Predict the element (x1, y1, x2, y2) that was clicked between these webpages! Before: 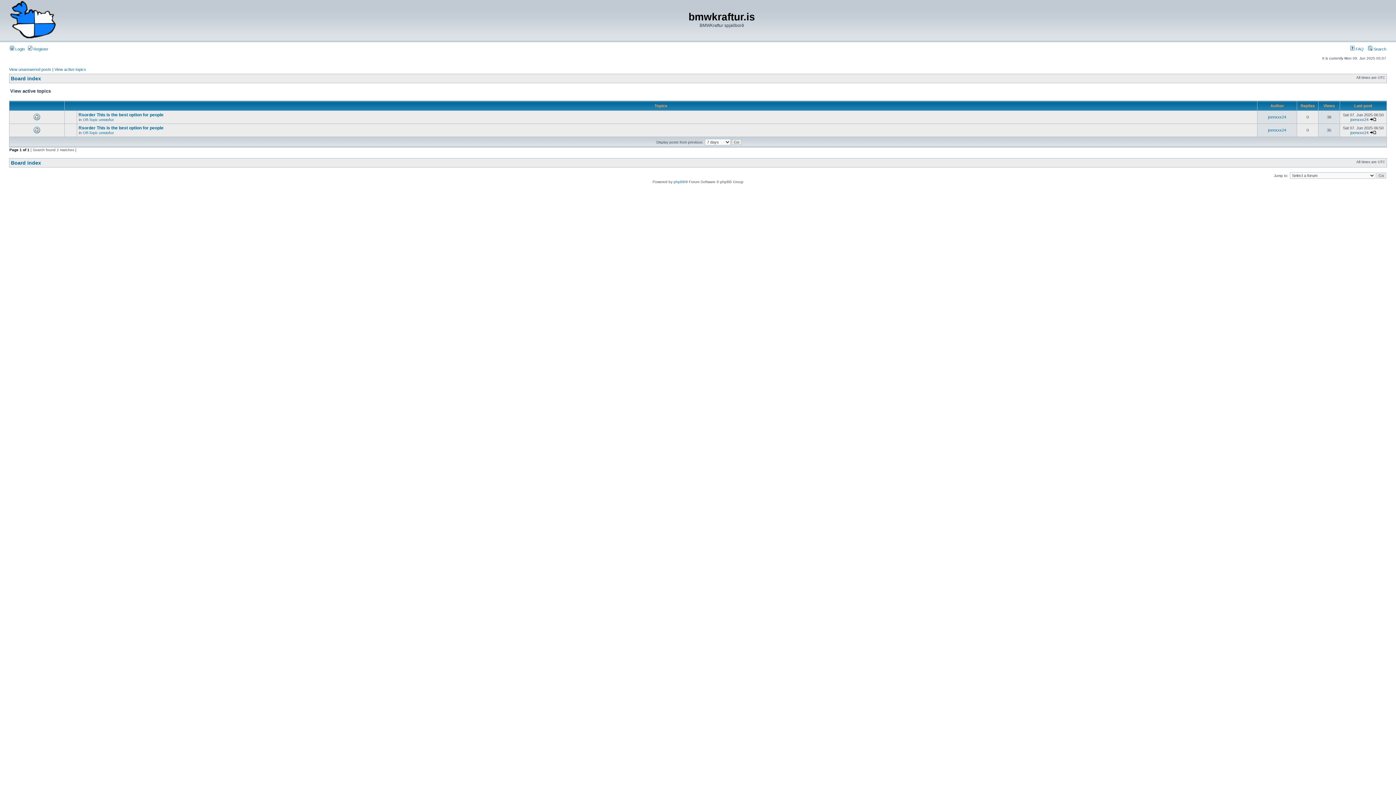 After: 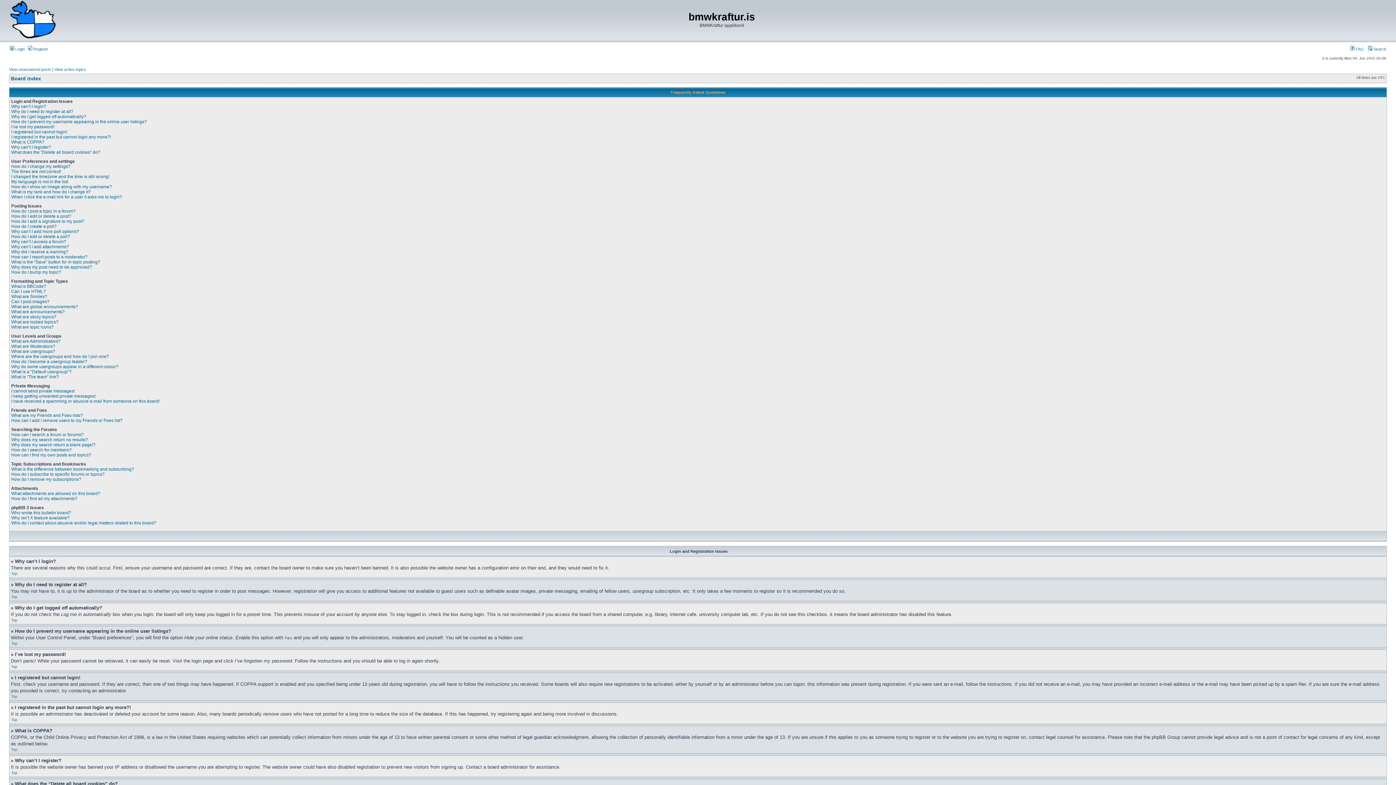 Action: label:  FAQ bbox: (1350, 46, 1364, 51)